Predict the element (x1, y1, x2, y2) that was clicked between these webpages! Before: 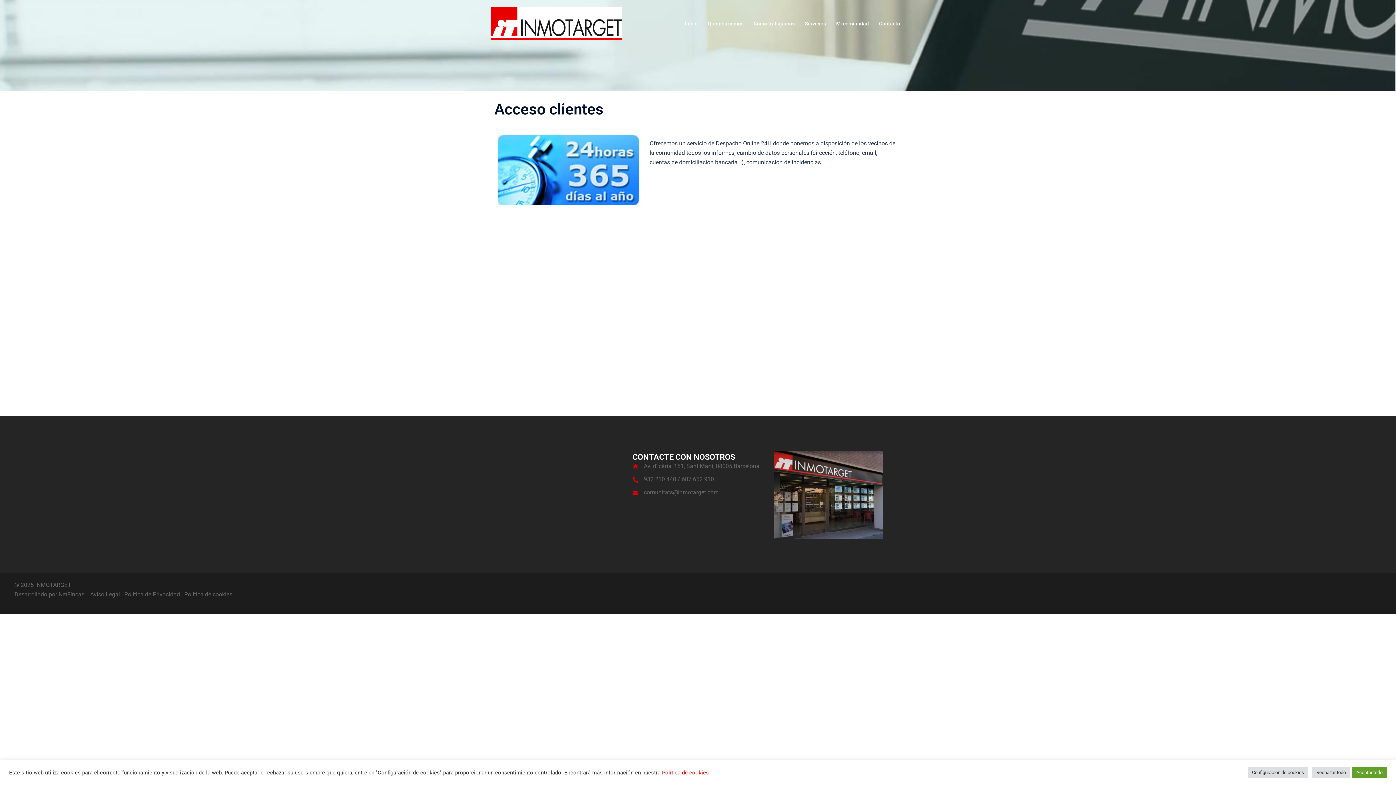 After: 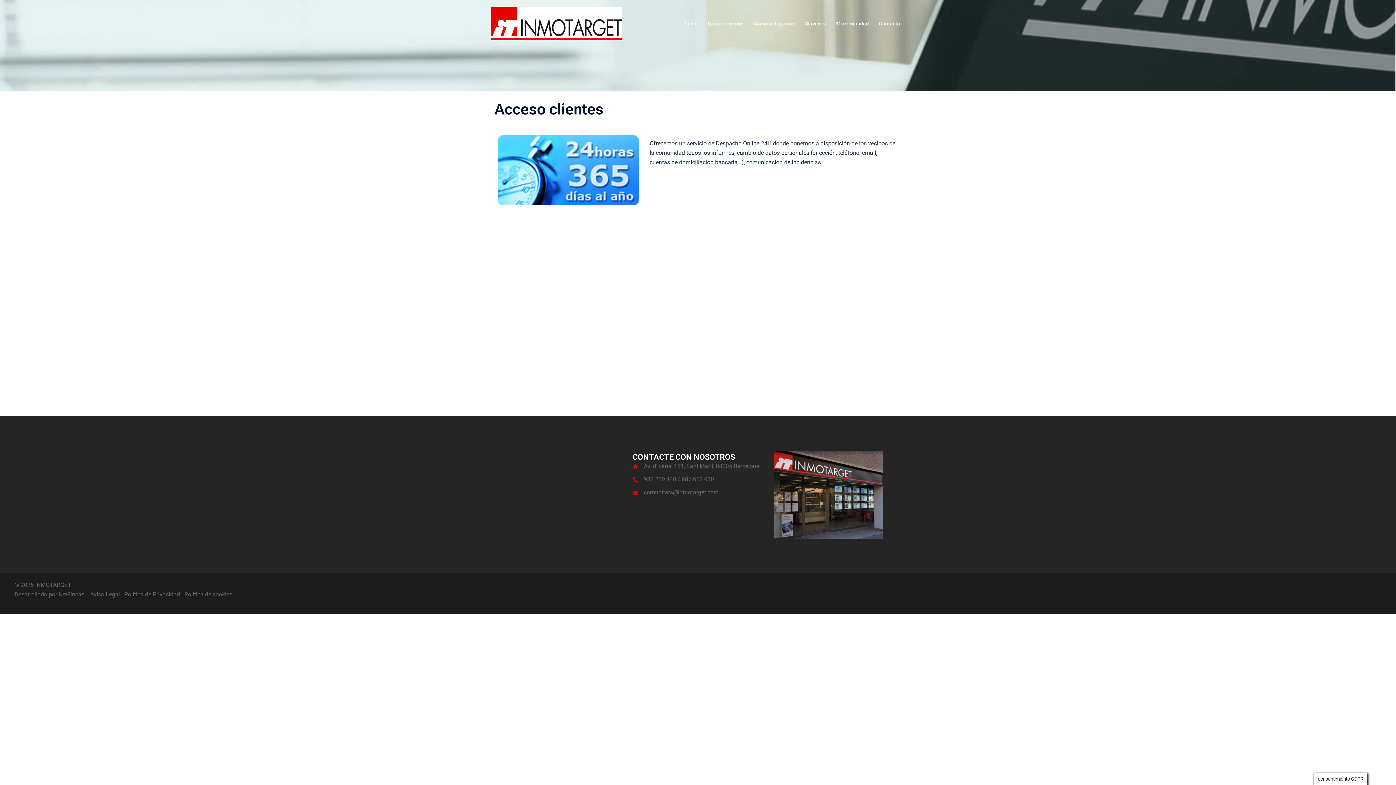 Action: label: Rechazar todo bbox: (1312, 767, 1350, 778)